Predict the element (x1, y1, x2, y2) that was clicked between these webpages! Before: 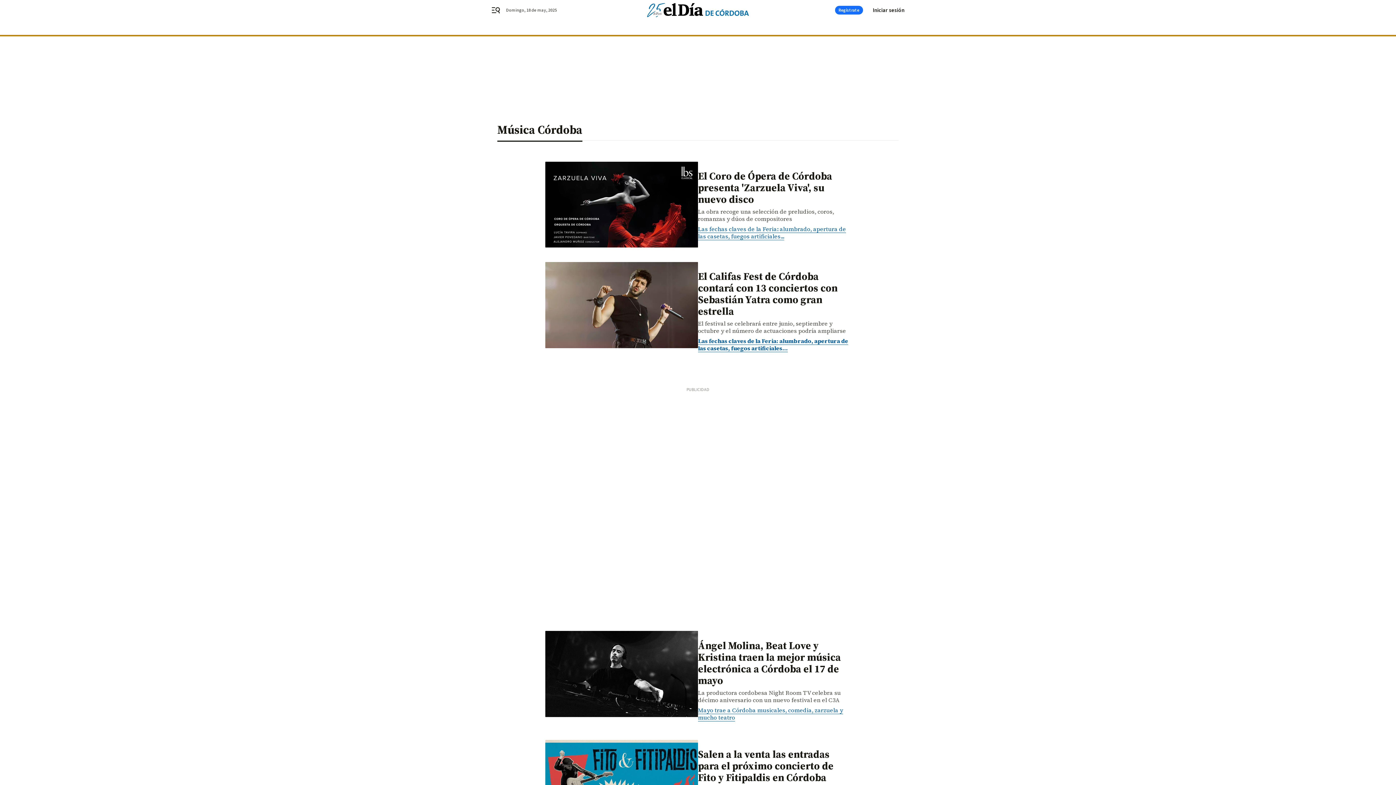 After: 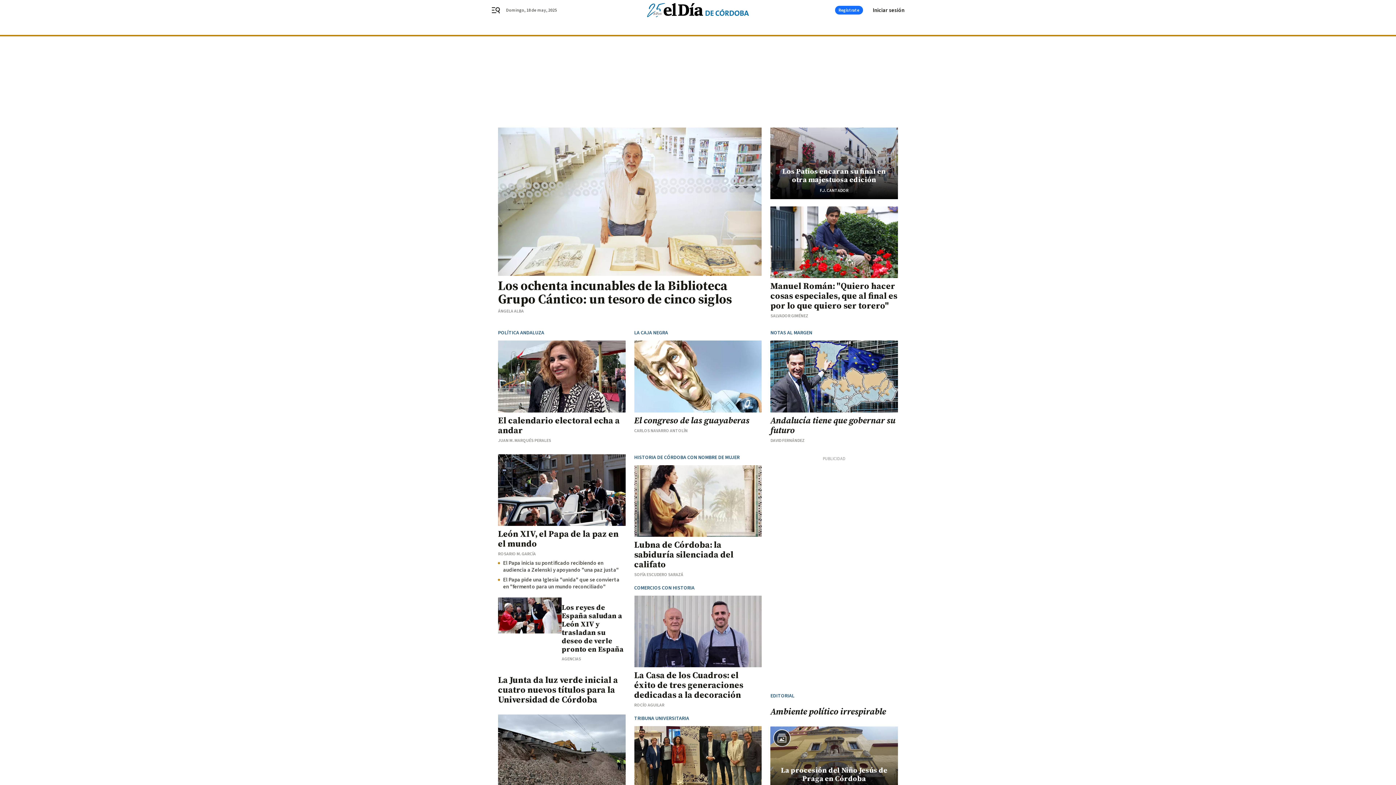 Action: bbox: (647, 3, 749, 17)